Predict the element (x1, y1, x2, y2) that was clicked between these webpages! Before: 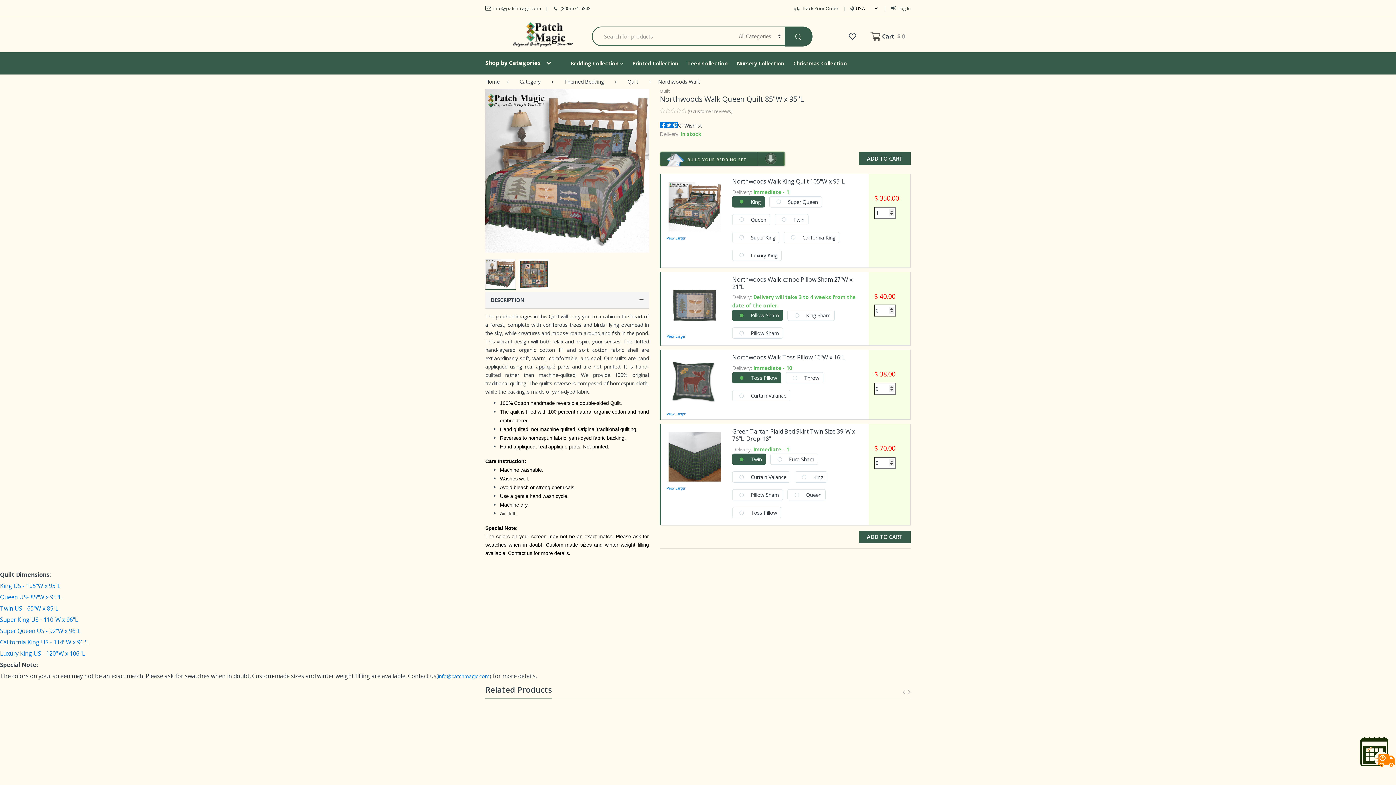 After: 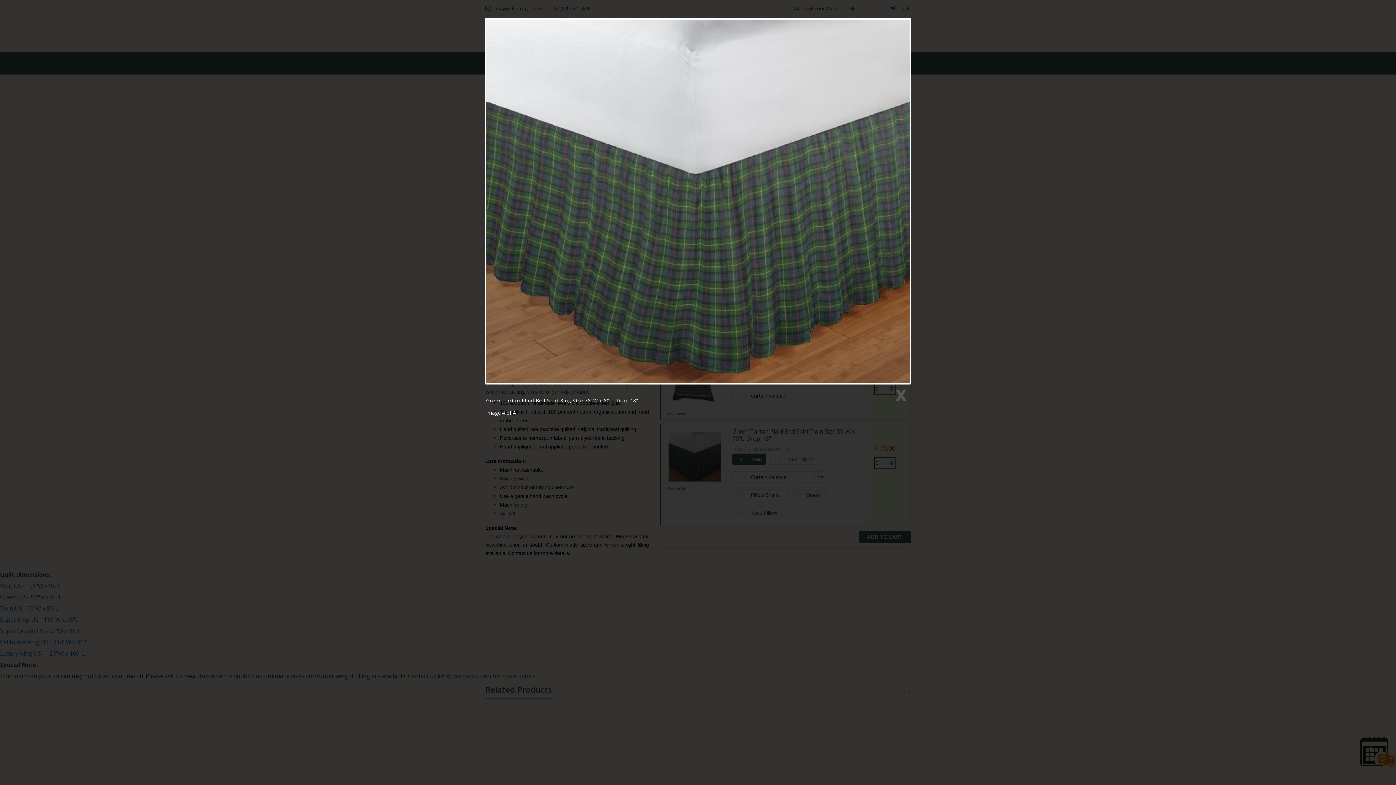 Action: label: View Larger bbox: (666, 430, 723, 491)